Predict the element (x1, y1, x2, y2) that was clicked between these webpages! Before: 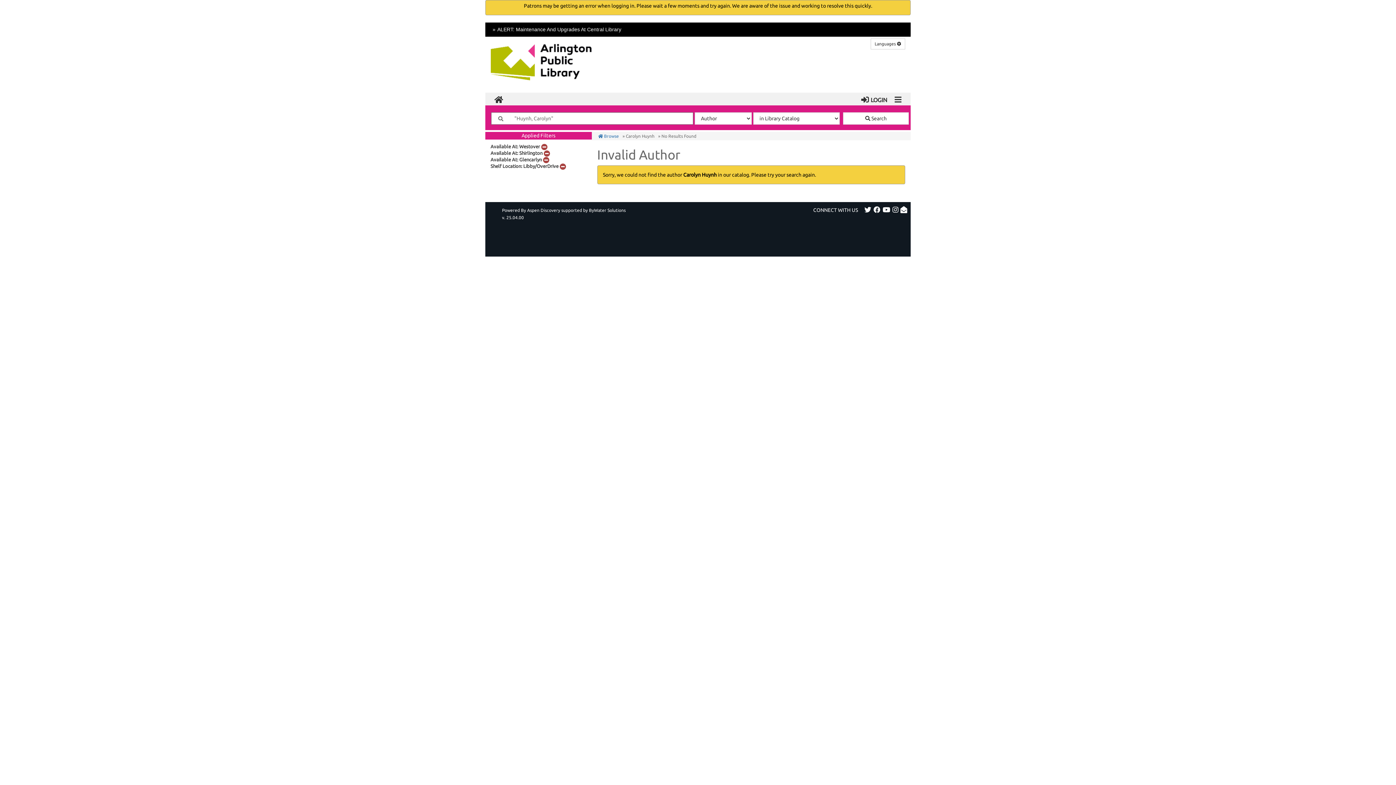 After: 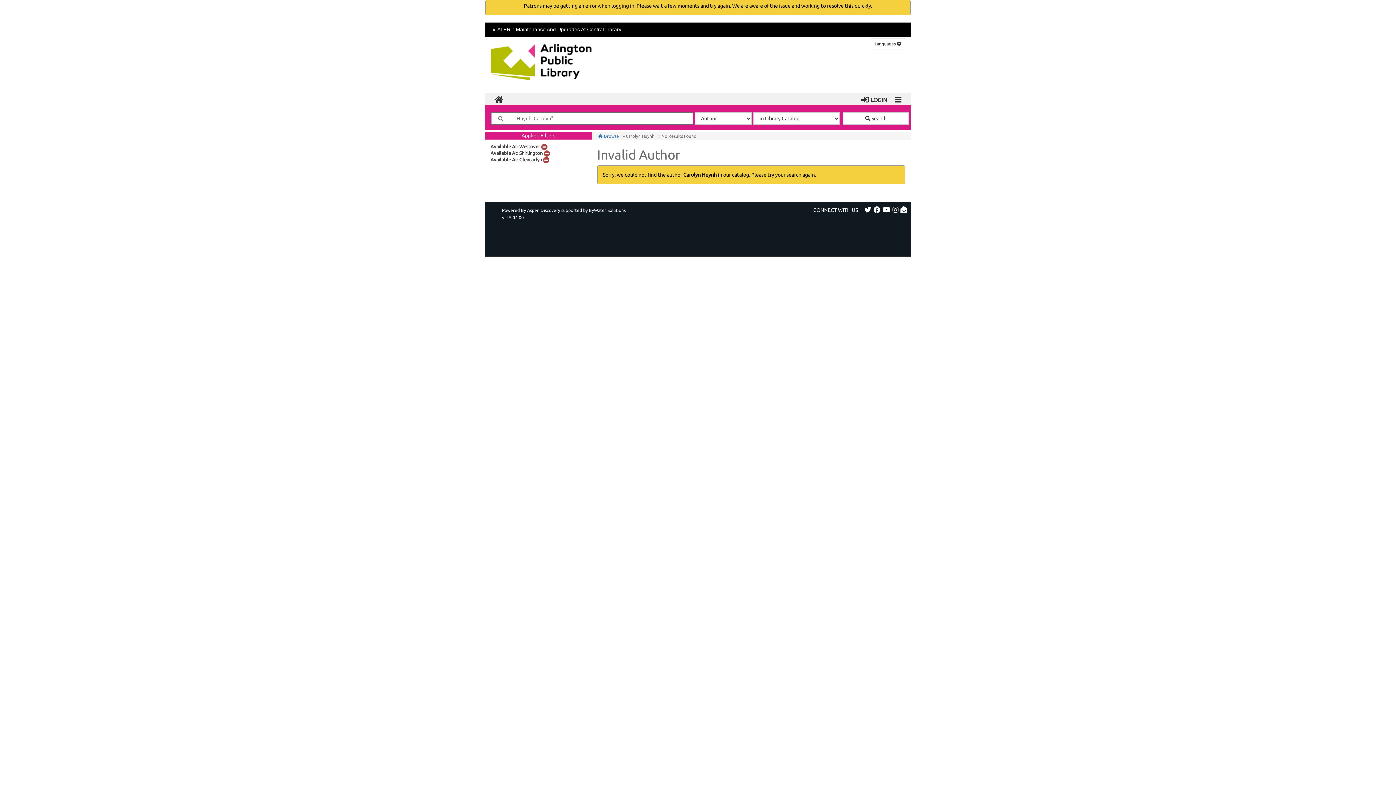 Action: label: Remove Filter bbox: (559, 163, 565, 168)